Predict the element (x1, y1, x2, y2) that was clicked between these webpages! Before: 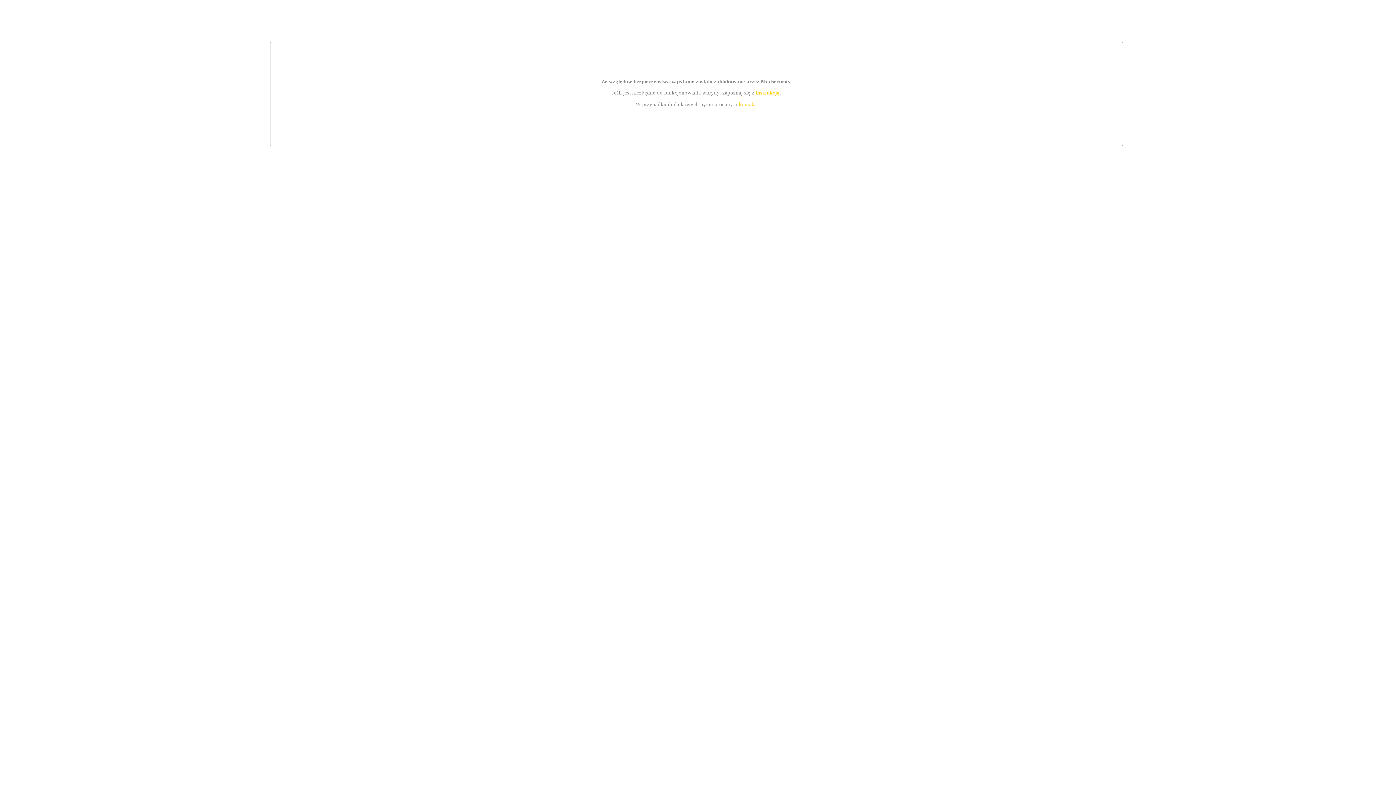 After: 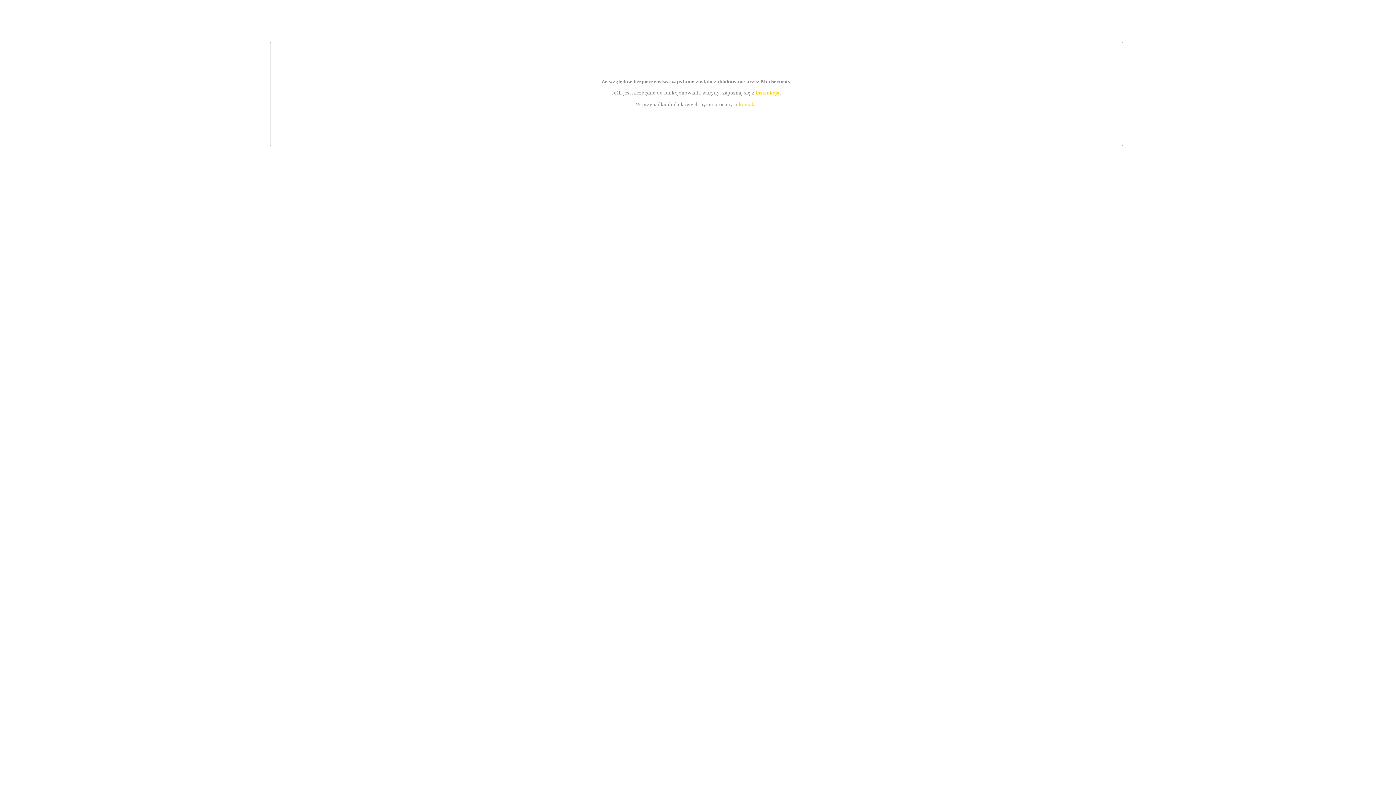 Action: bbox: (755, 89, 779, 95) label: instrukcją